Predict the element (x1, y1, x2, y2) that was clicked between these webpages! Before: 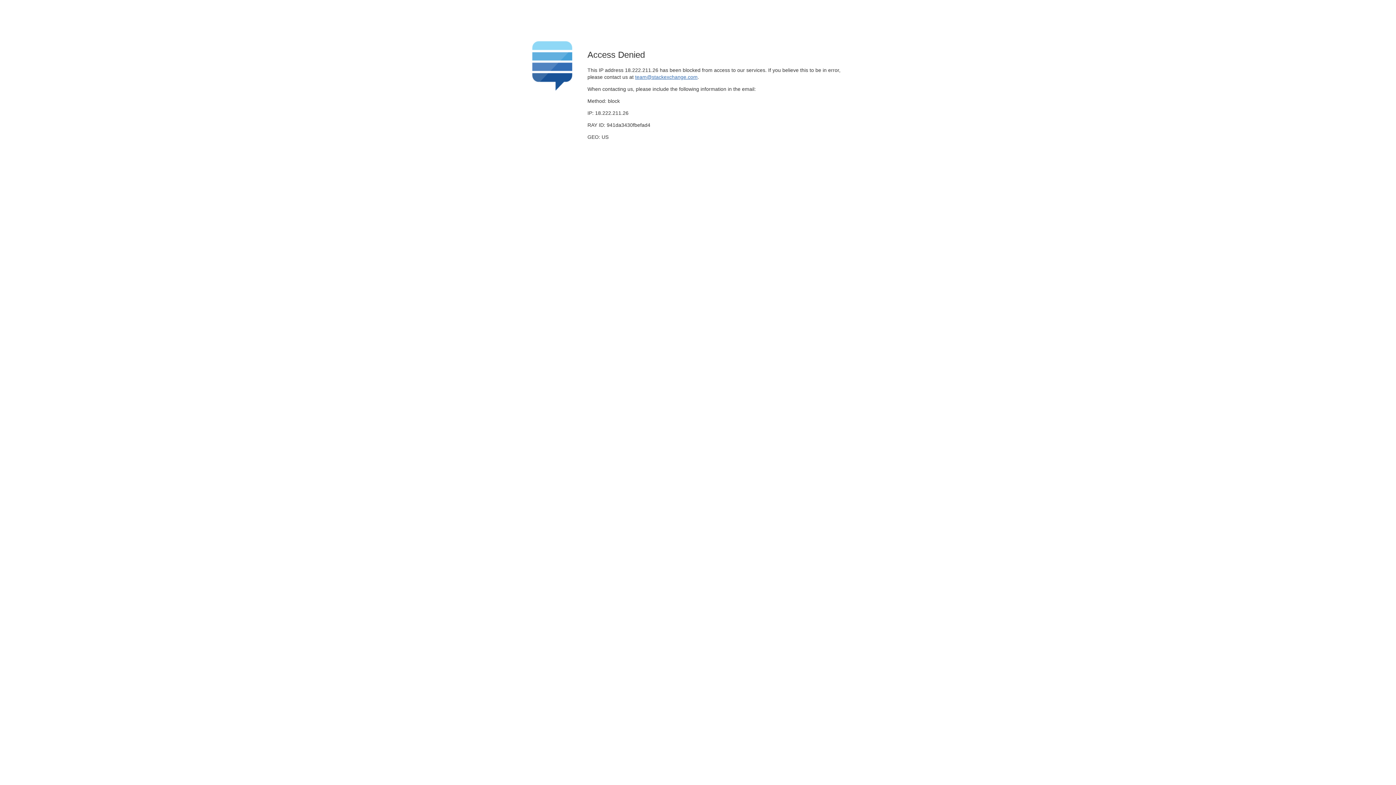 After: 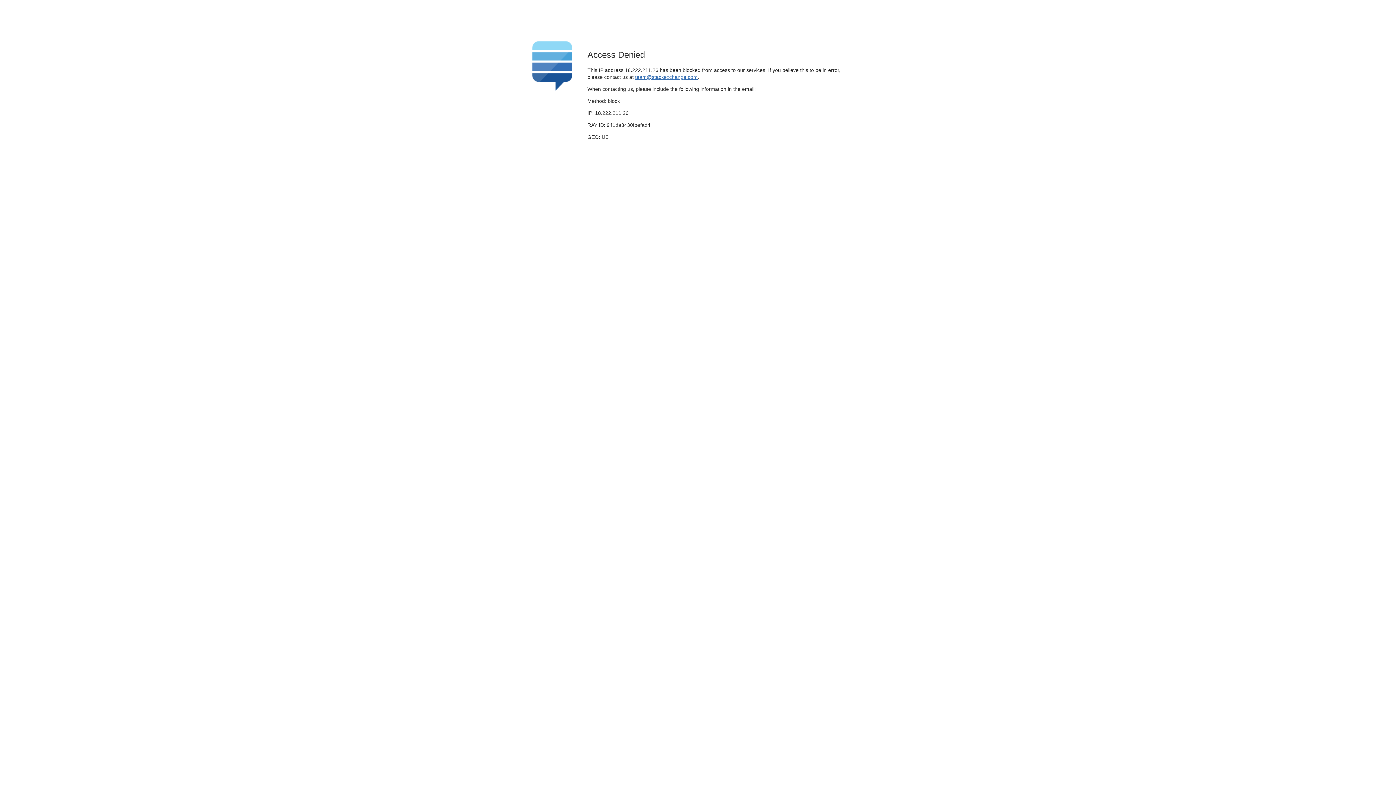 Action: bbox: (635, 74, 697, 79) label: team@stackexchange.com